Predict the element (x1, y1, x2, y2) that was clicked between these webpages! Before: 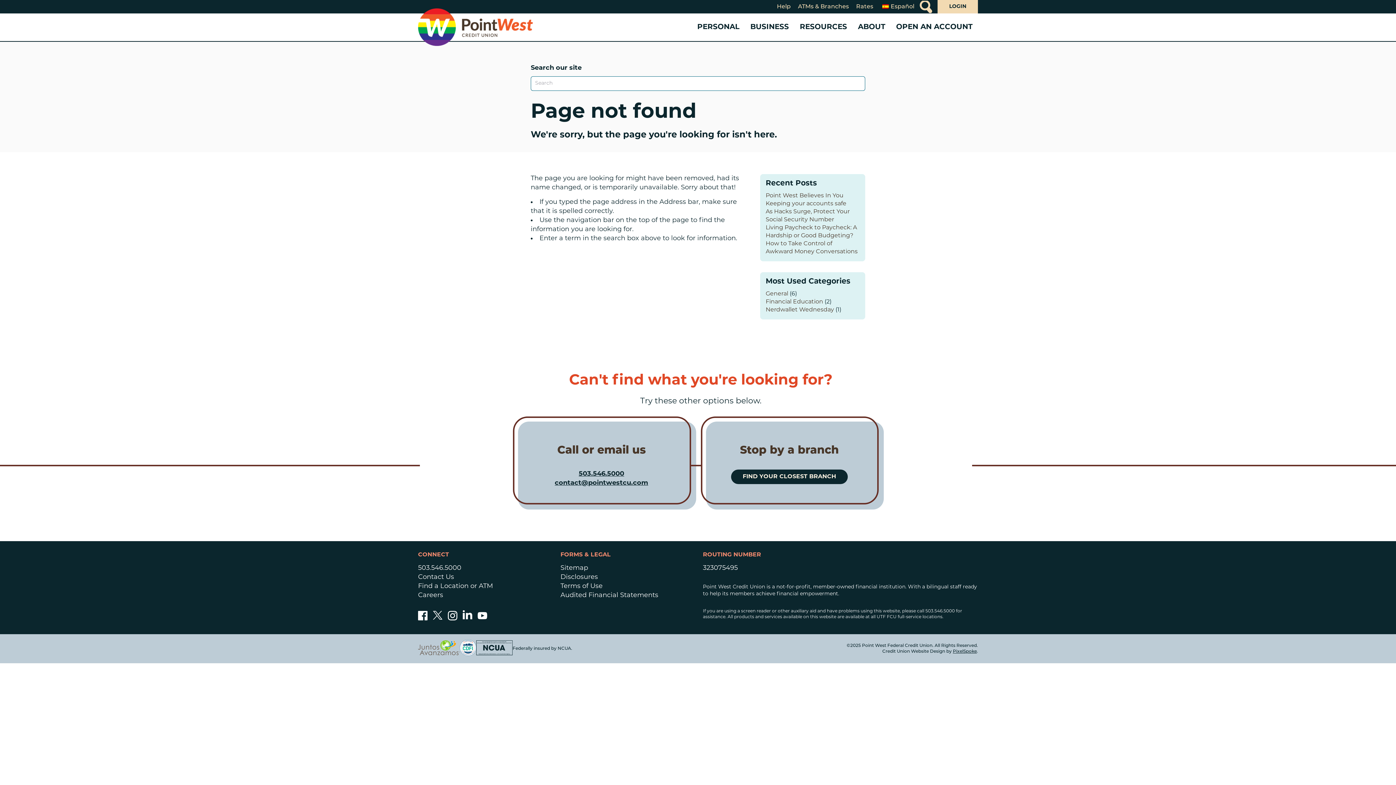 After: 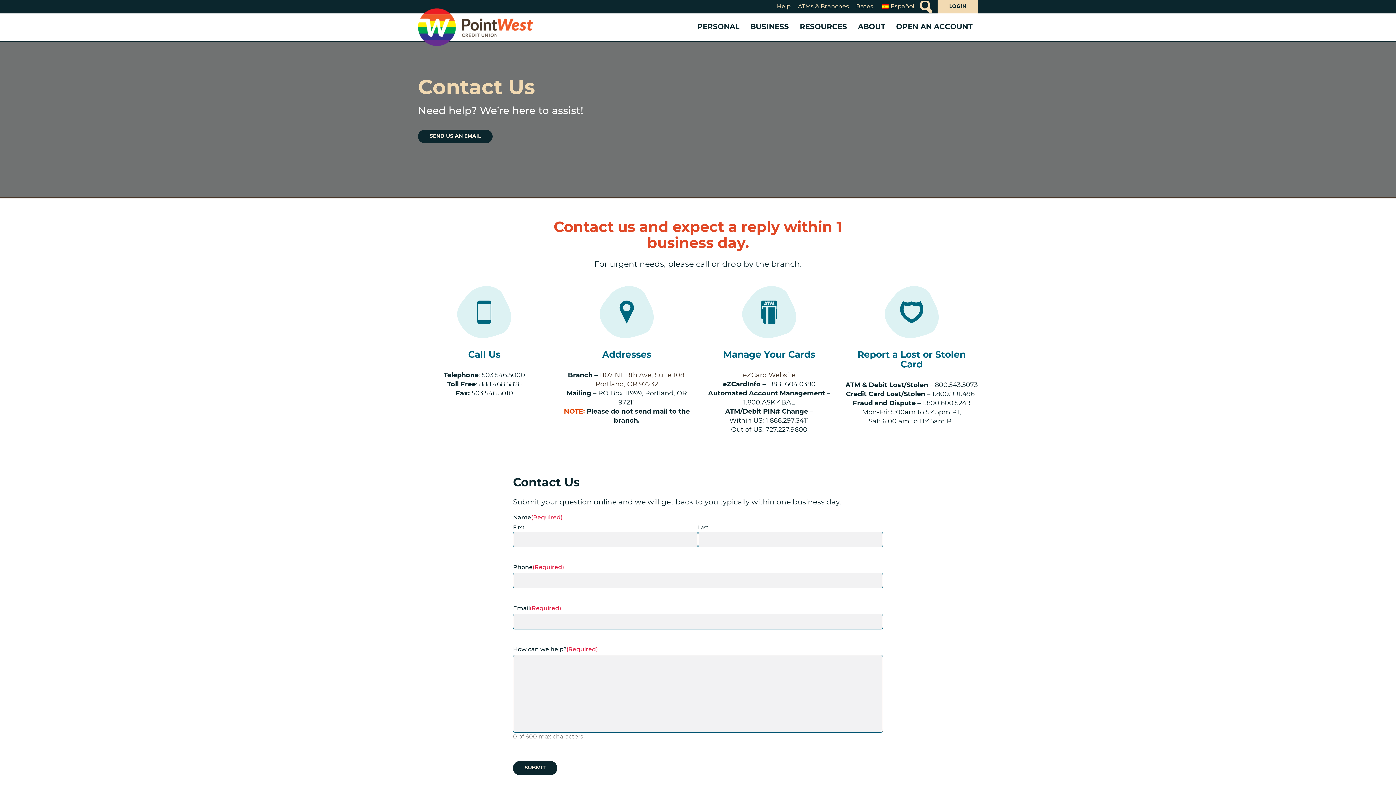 Action: bbox: (418, 573, 493, 582) label: Contact Us